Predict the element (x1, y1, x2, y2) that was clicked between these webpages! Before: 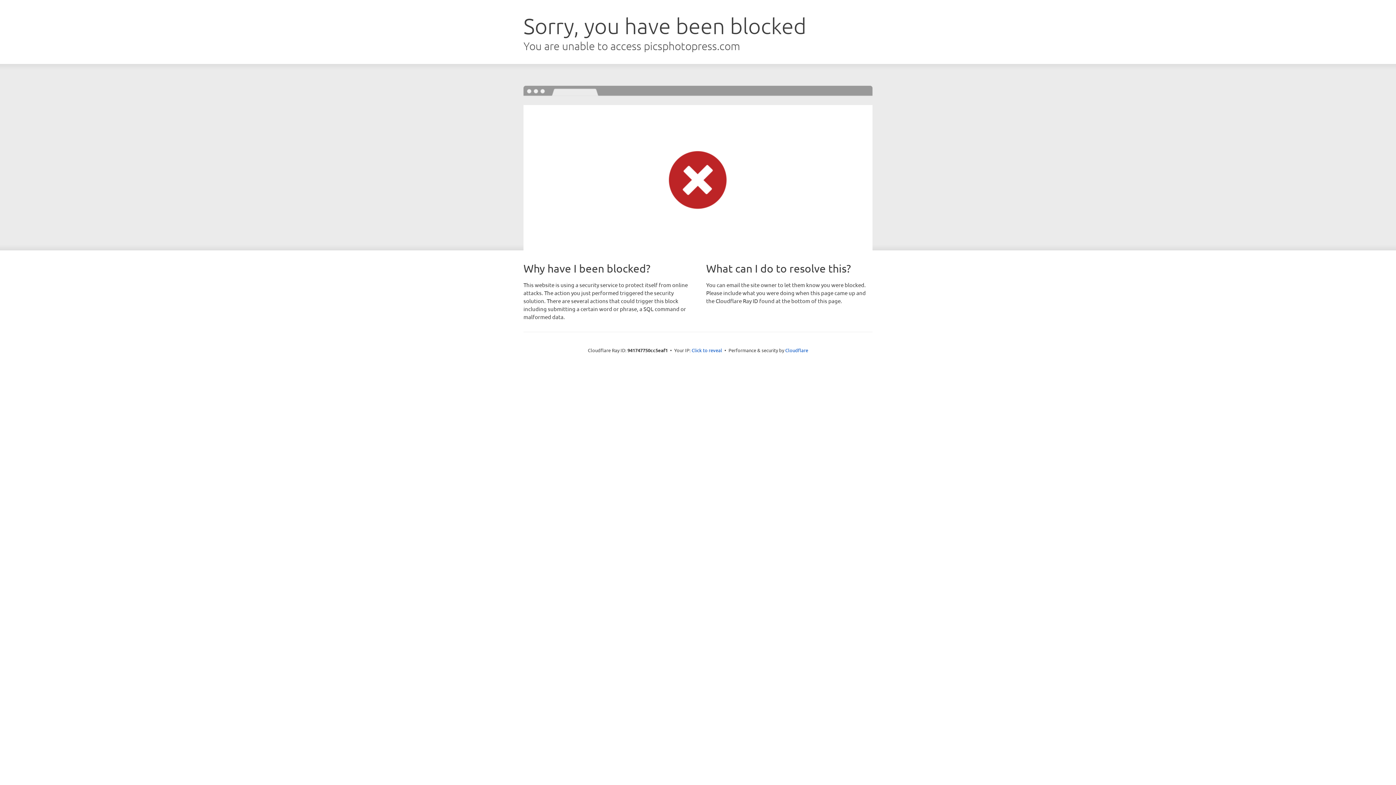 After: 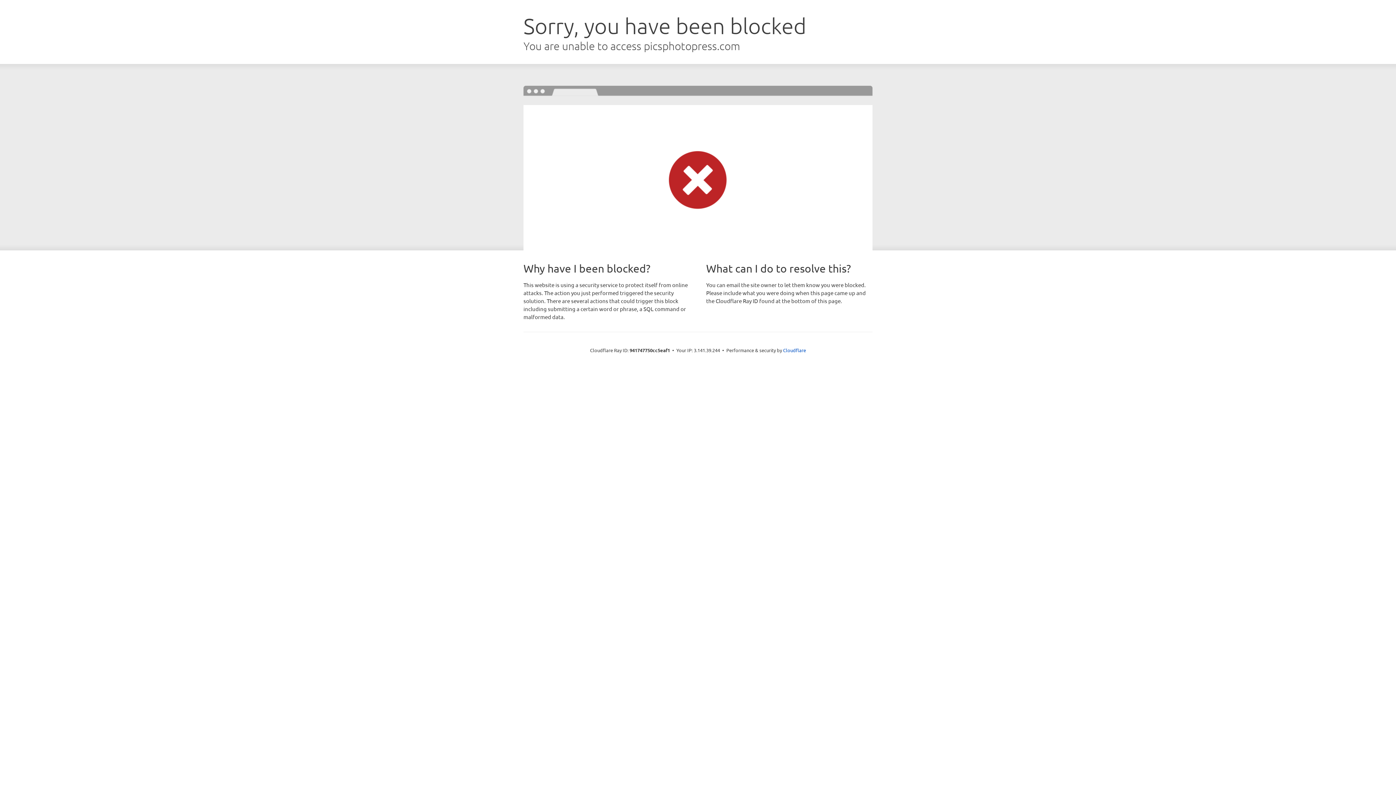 Action: label: Click to reveal bbox: (691, 346, 722, 353)